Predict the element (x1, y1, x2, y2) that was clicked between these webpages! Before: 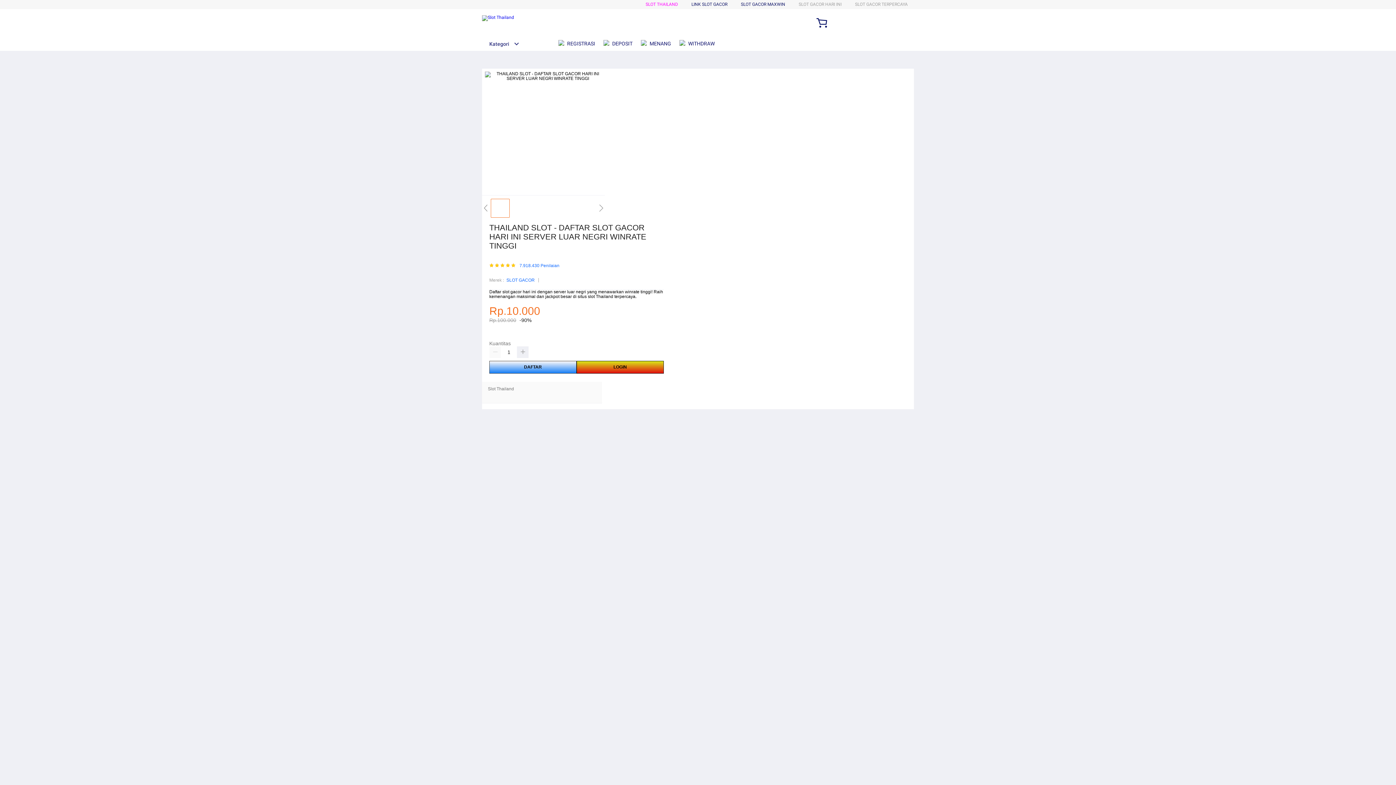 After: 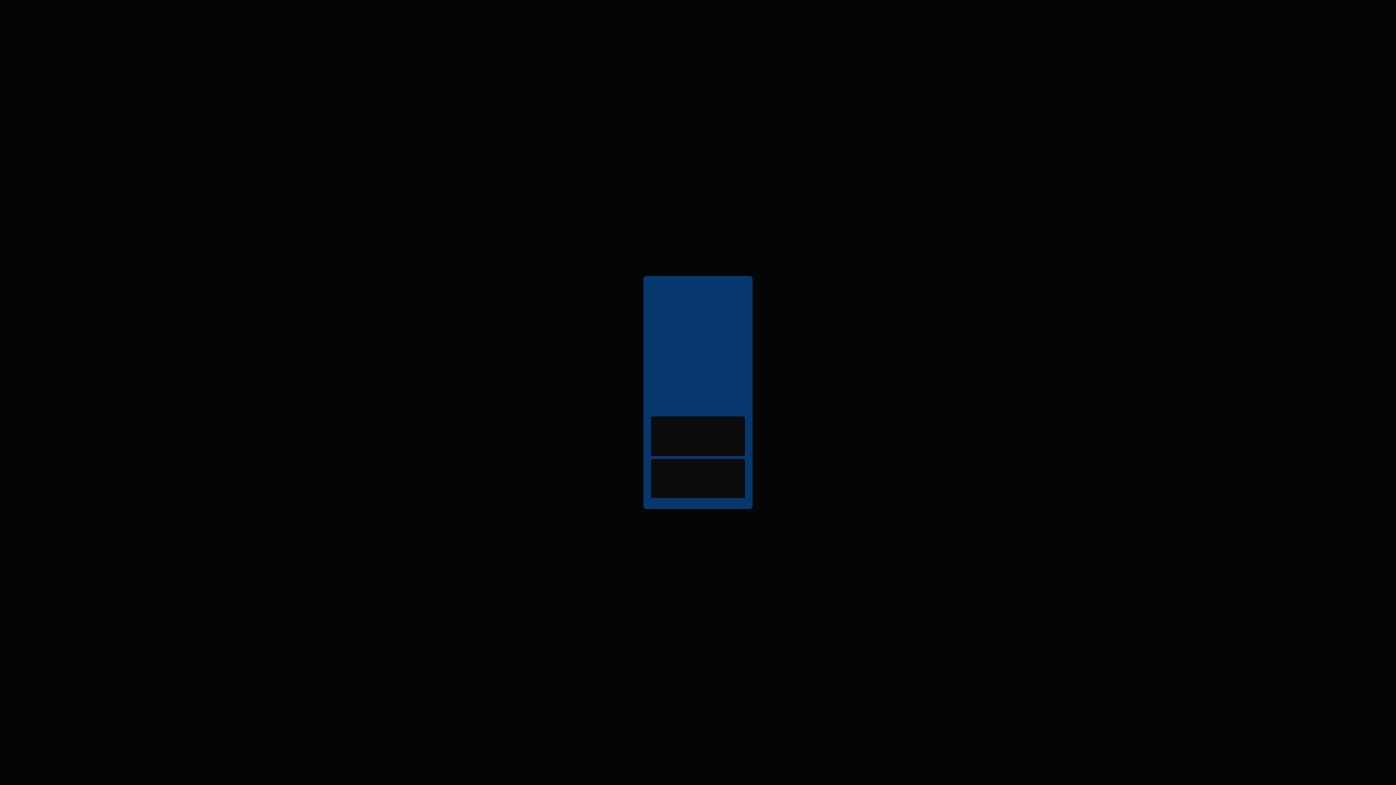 Action: bbox: (576, 361, 664, 373) label: LOGIN